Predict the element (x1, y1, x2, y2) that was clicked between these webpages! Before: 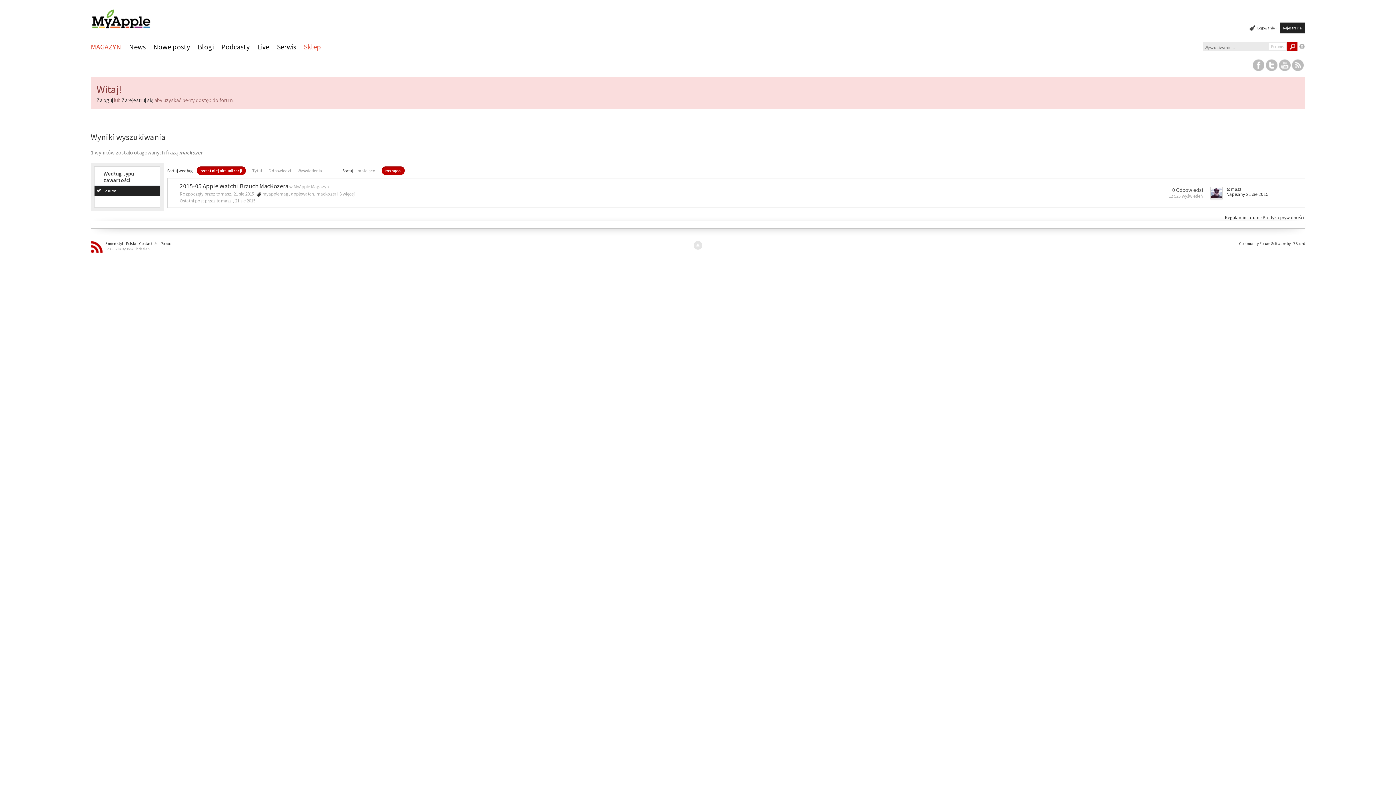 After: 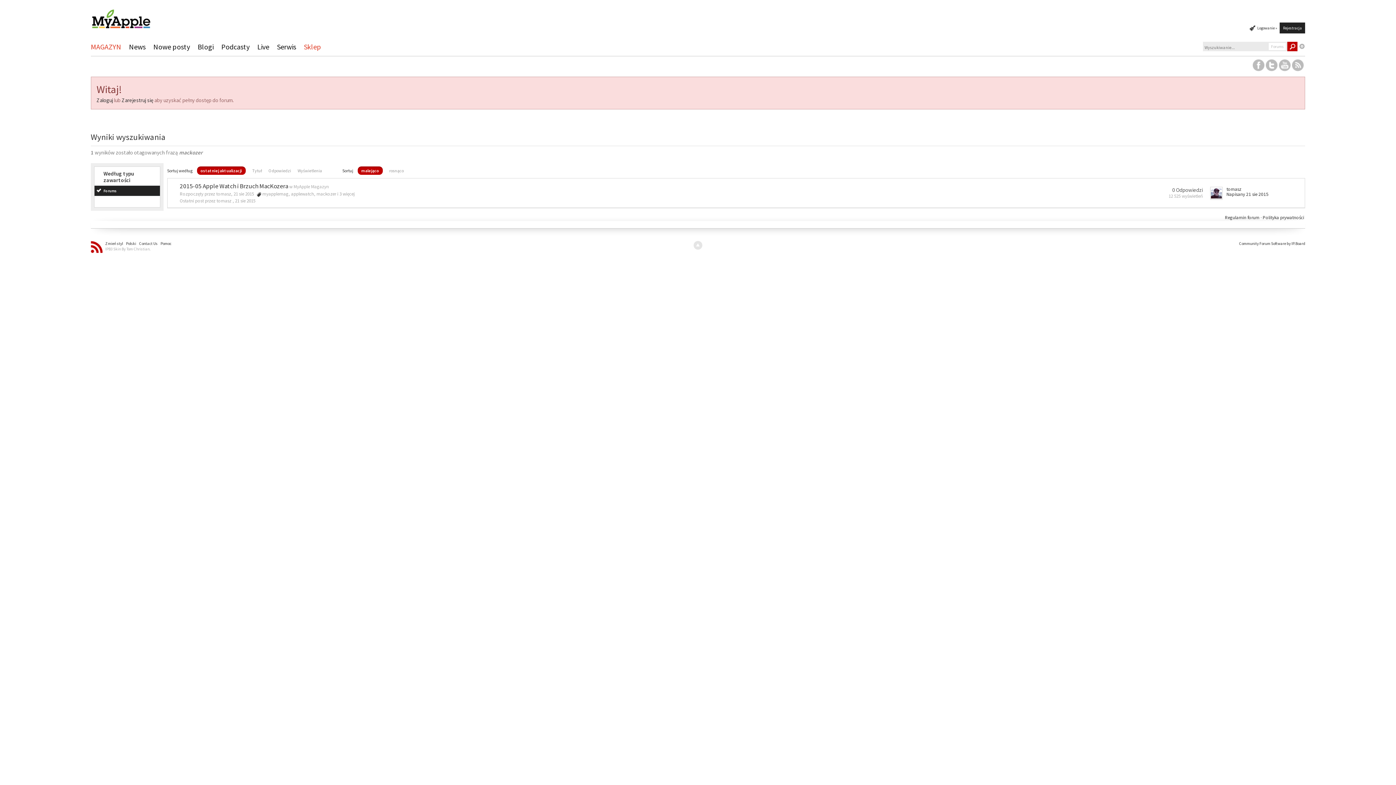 Action: label: mackozer bbox: (316, 190, 336, 197)